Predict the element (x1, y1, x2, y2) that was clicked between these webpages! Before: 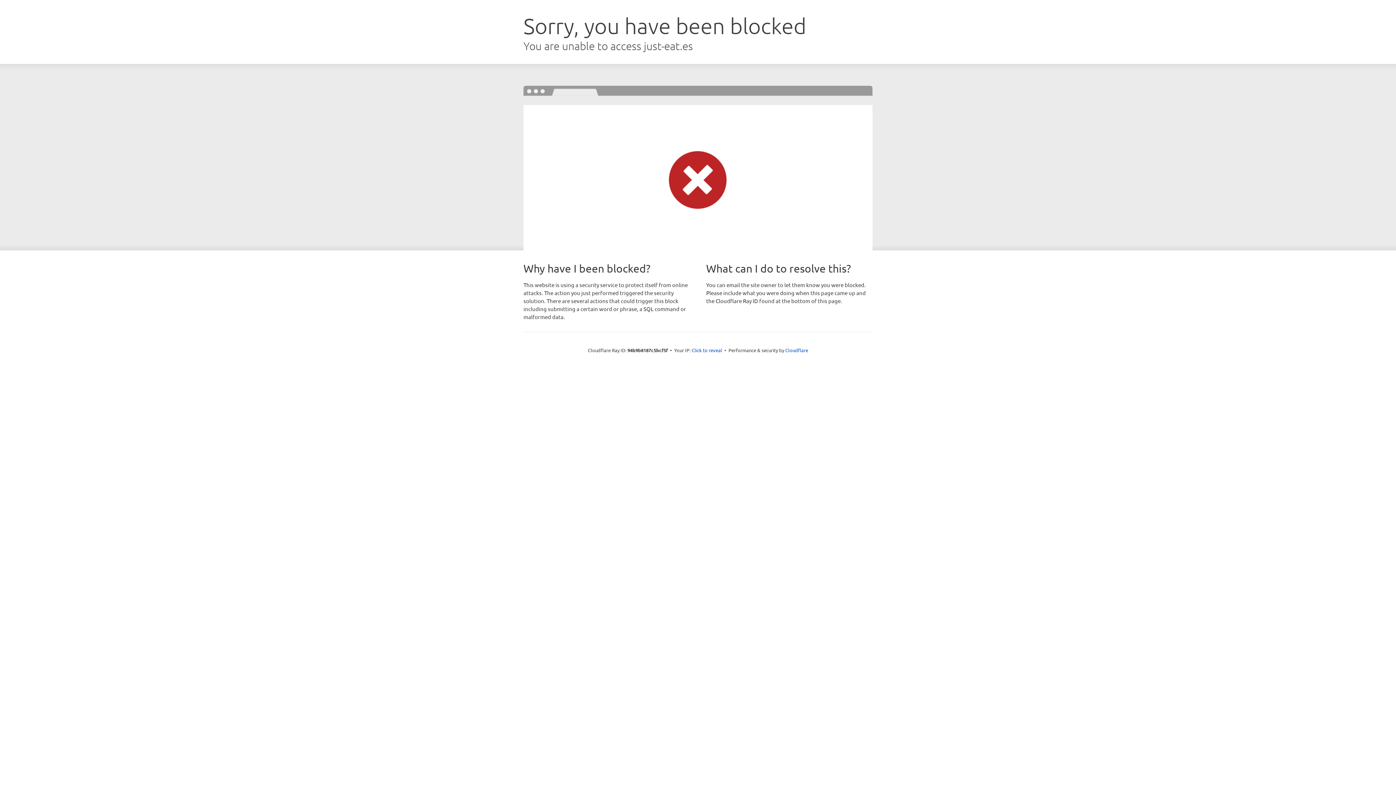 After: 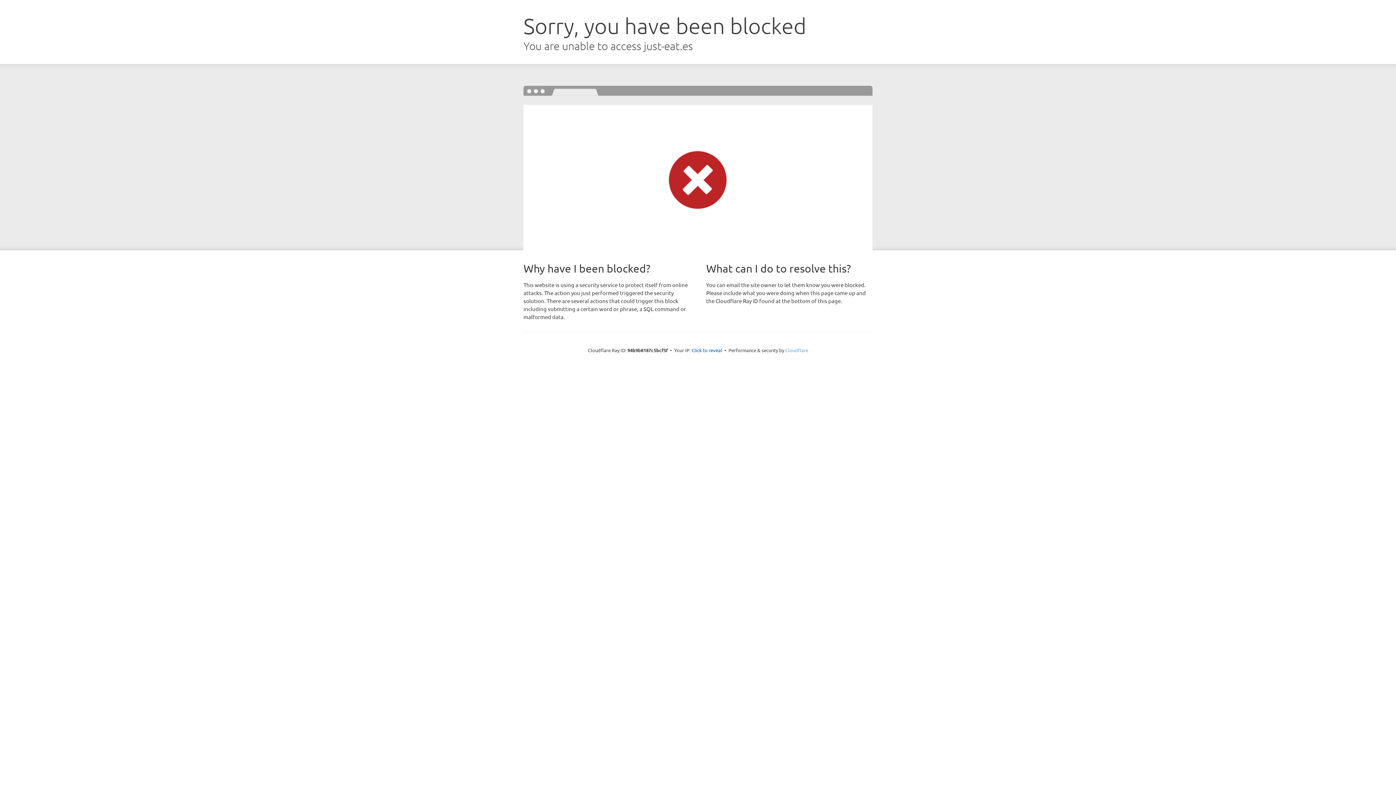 Action: bbox: (785, 347, 808, 353) label: Cloudflare